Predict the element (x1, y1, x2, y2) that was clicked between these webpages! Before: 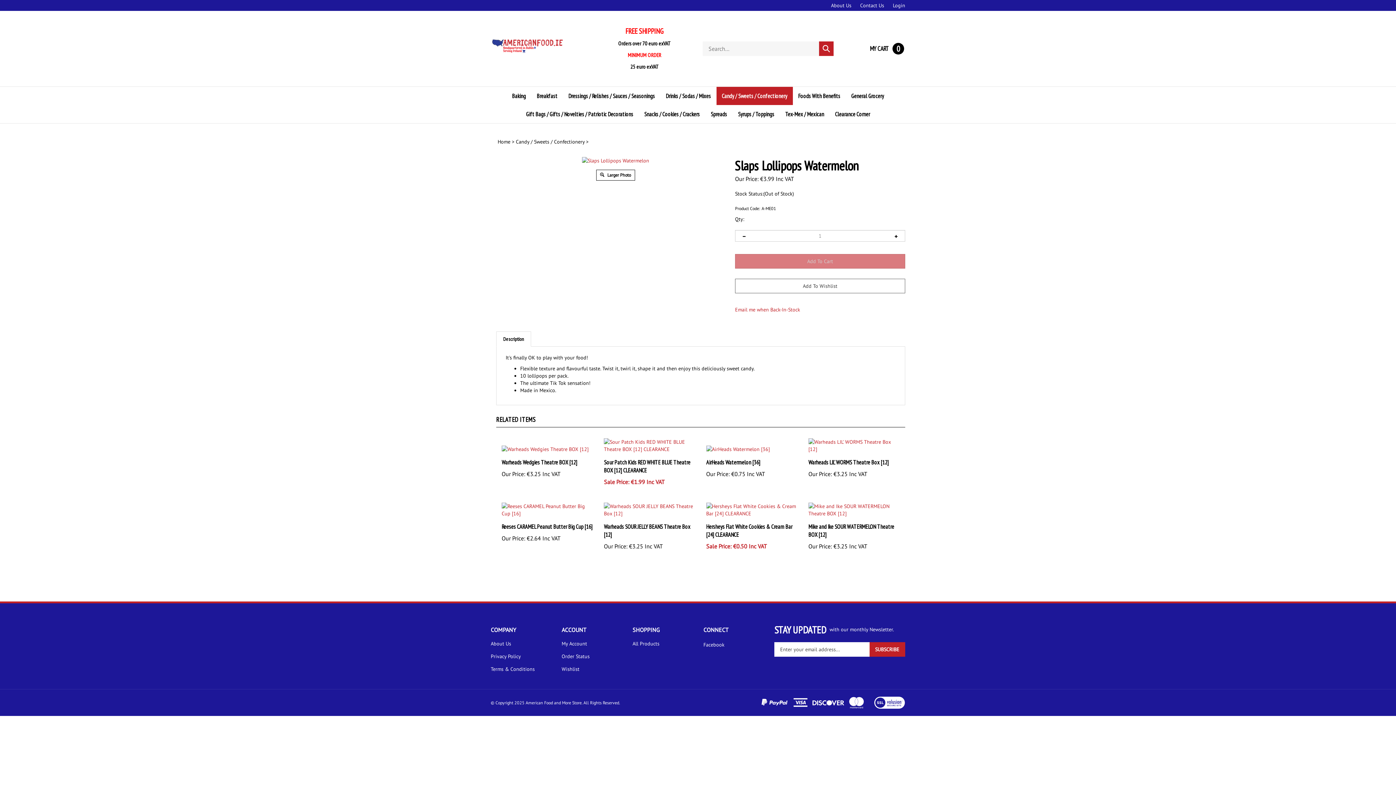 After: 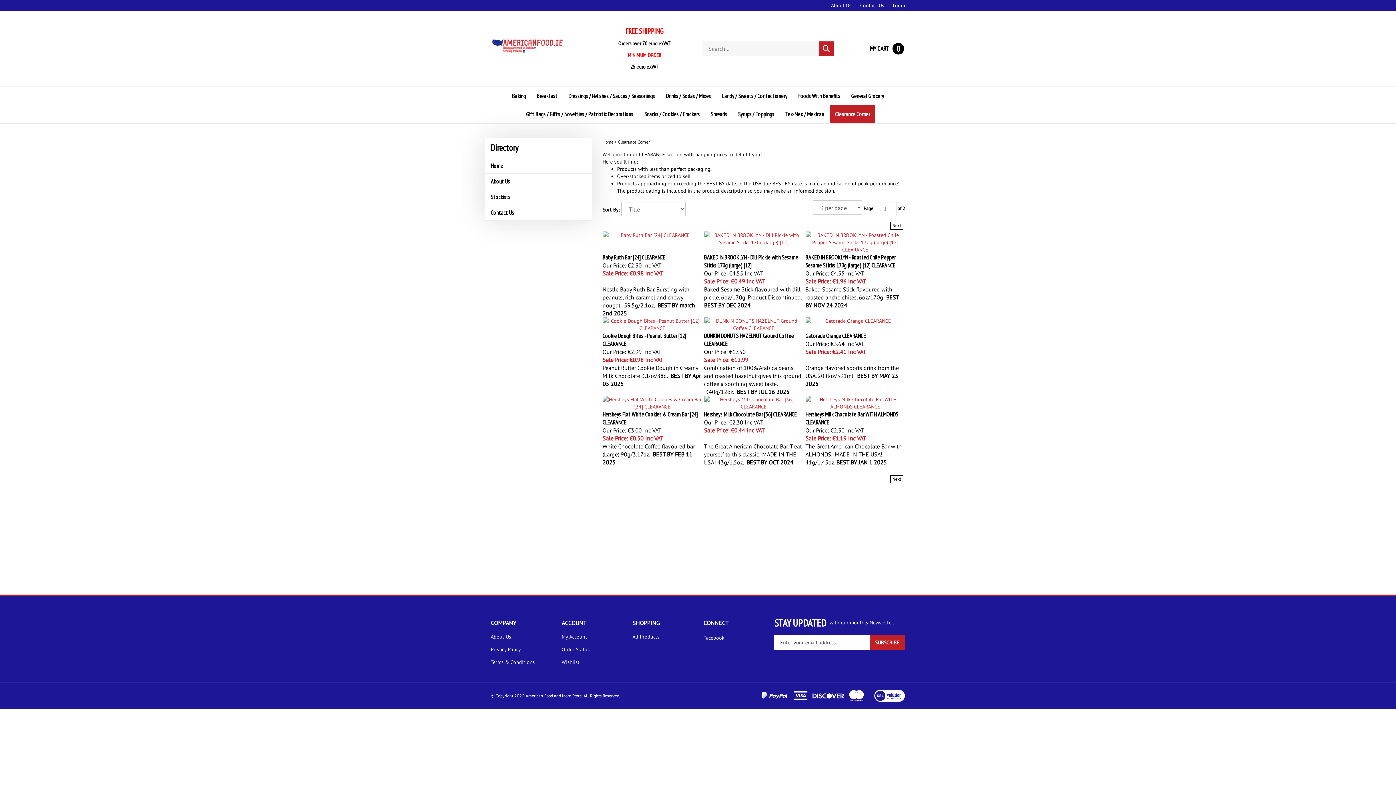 Action: label: Clearance Corner bbox: (829, 105, 875, 123)